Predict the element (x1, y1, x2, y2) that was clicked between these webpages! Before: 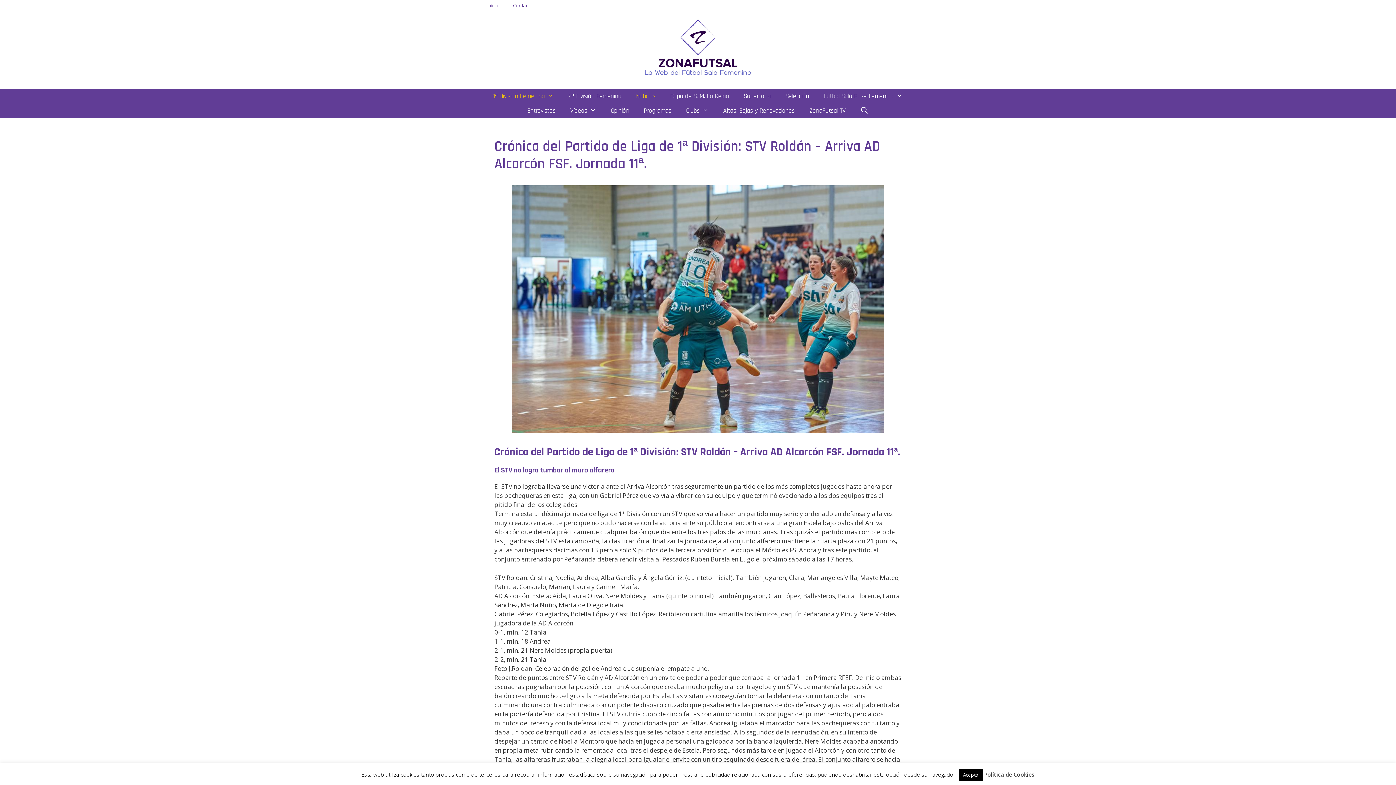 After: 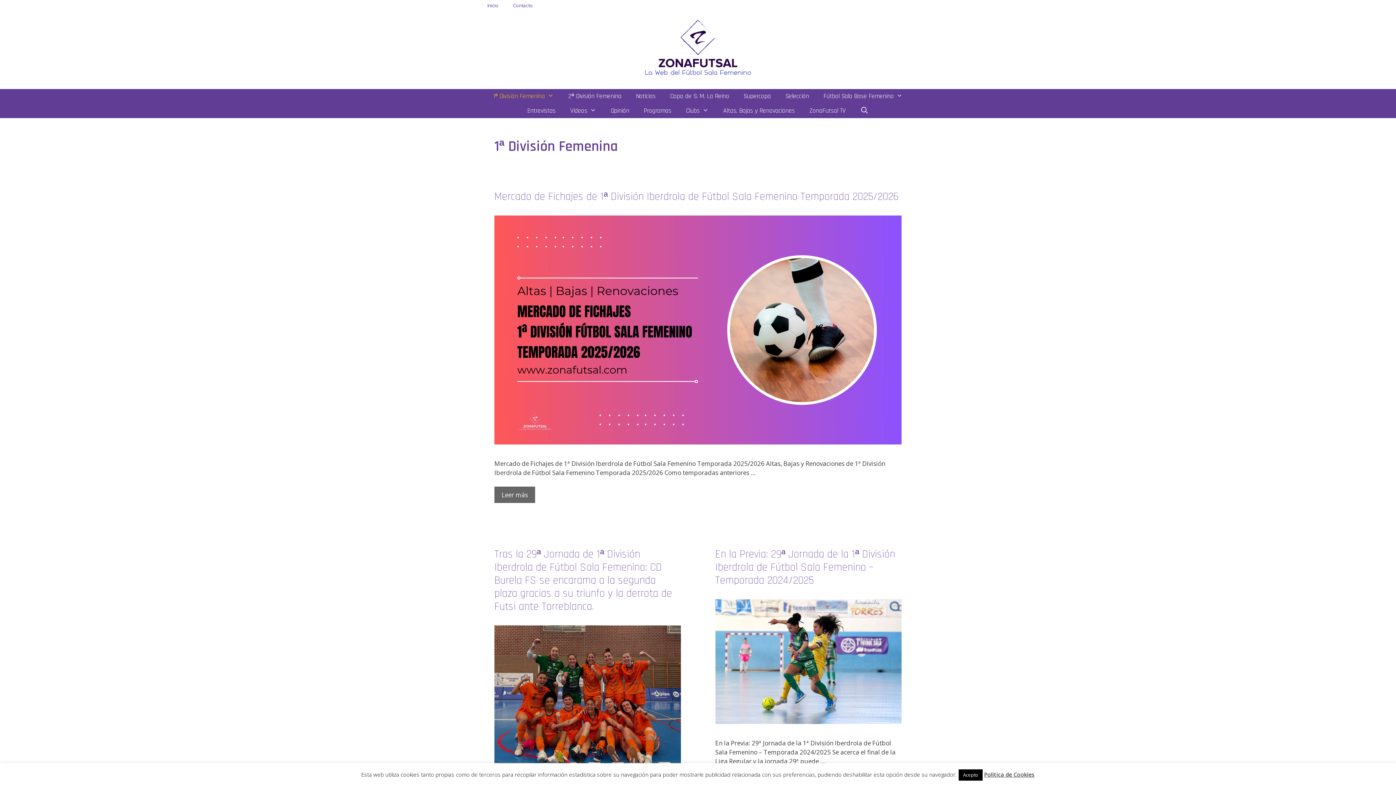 Action: label: 1ª División Femenina bbox: (486, 89, 561, 103)